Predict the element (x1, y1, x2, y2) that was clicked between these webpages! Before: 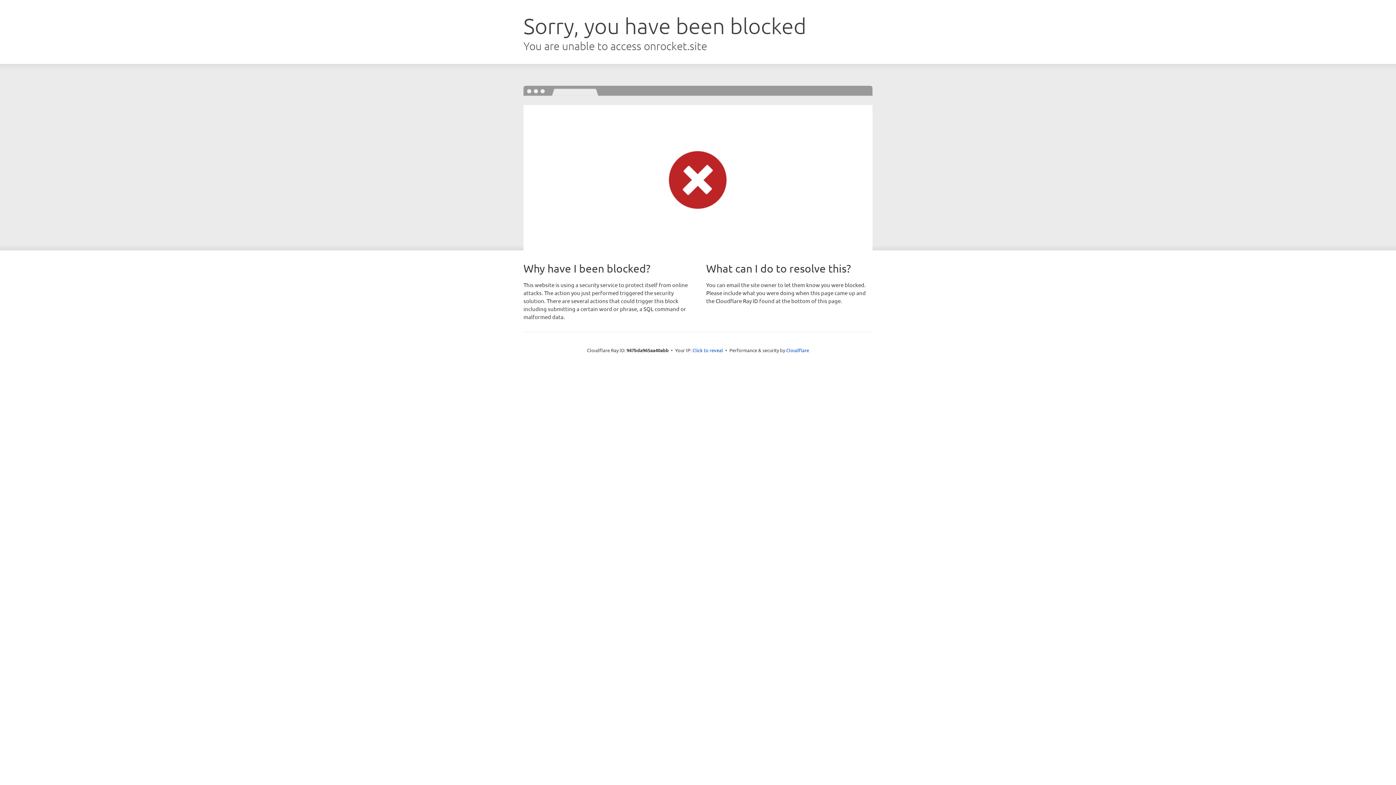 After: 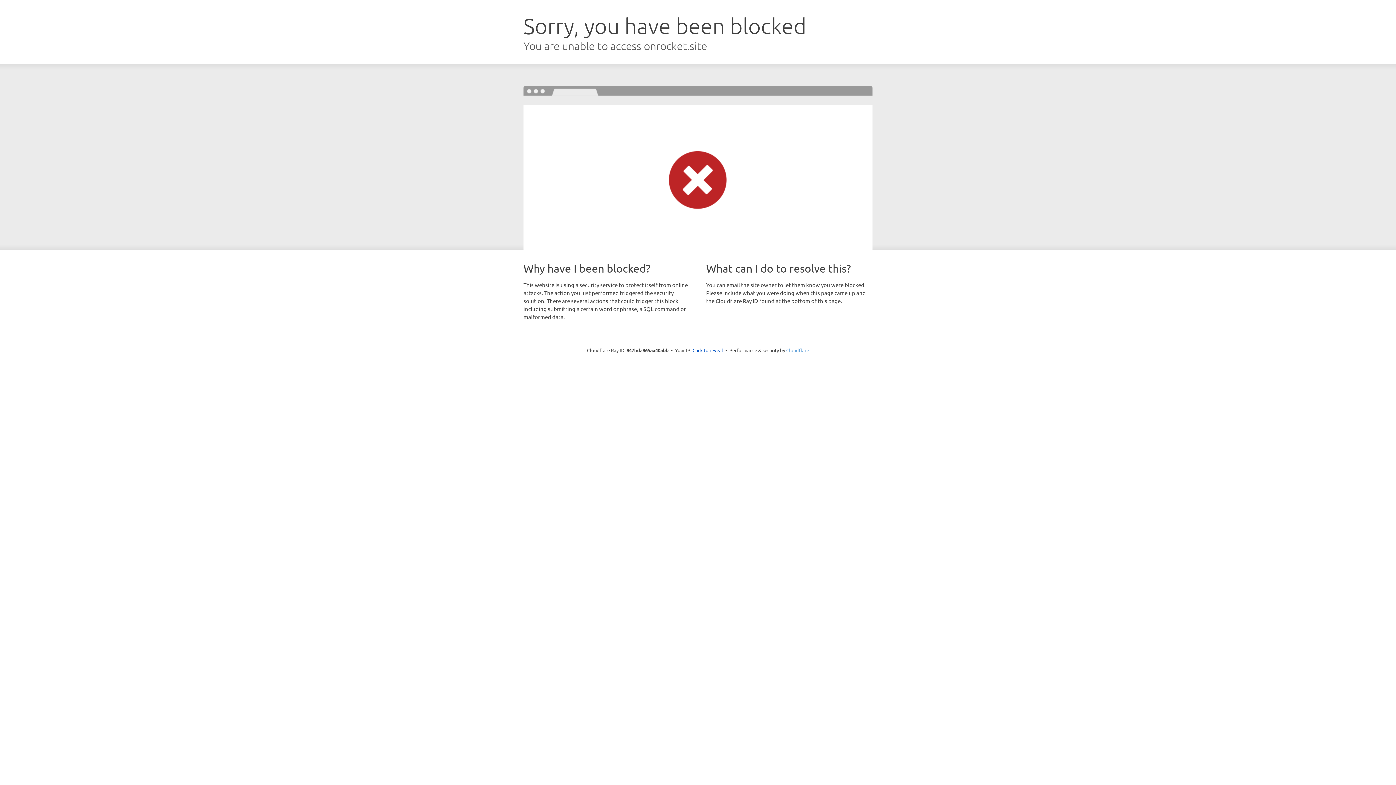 Action: bbox: (786, 347, 809, 353) label: Cloudflare